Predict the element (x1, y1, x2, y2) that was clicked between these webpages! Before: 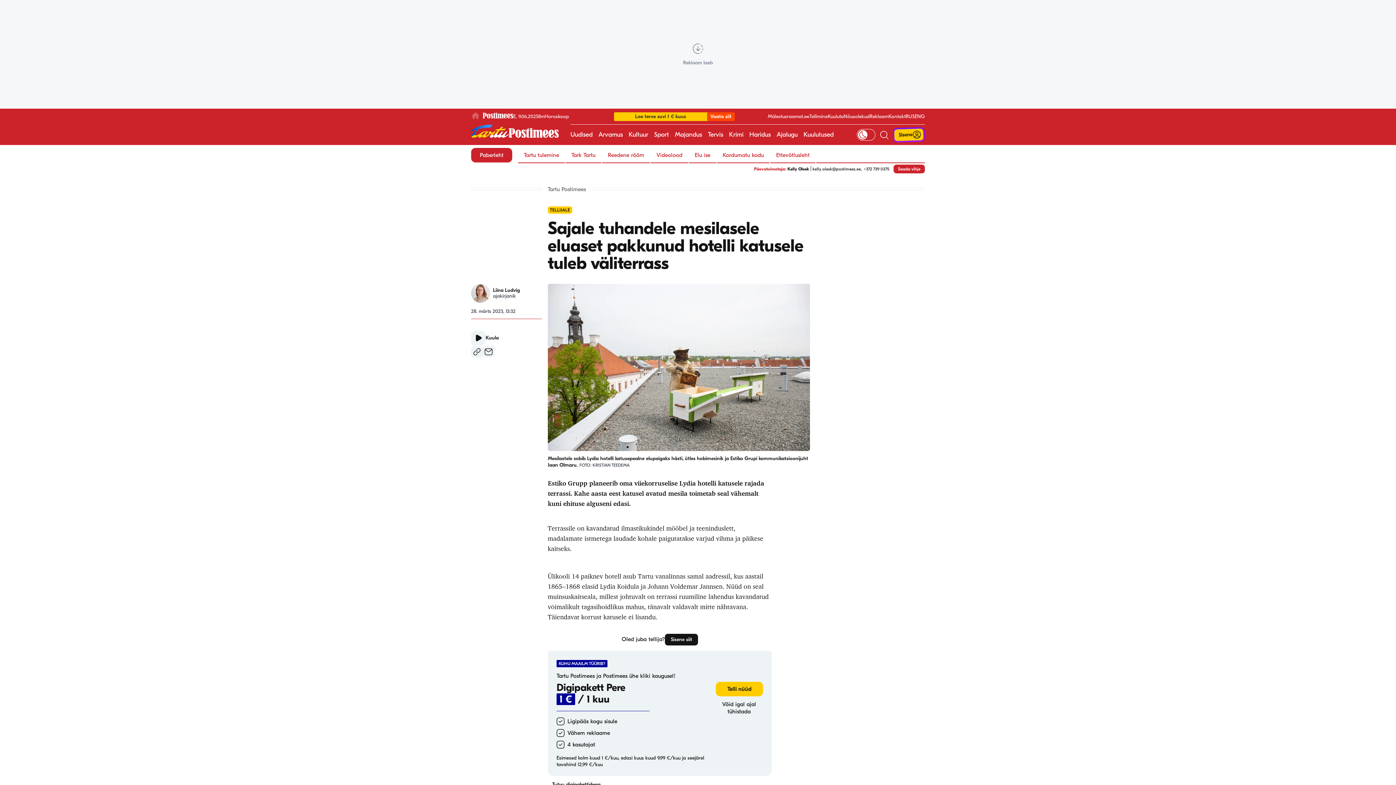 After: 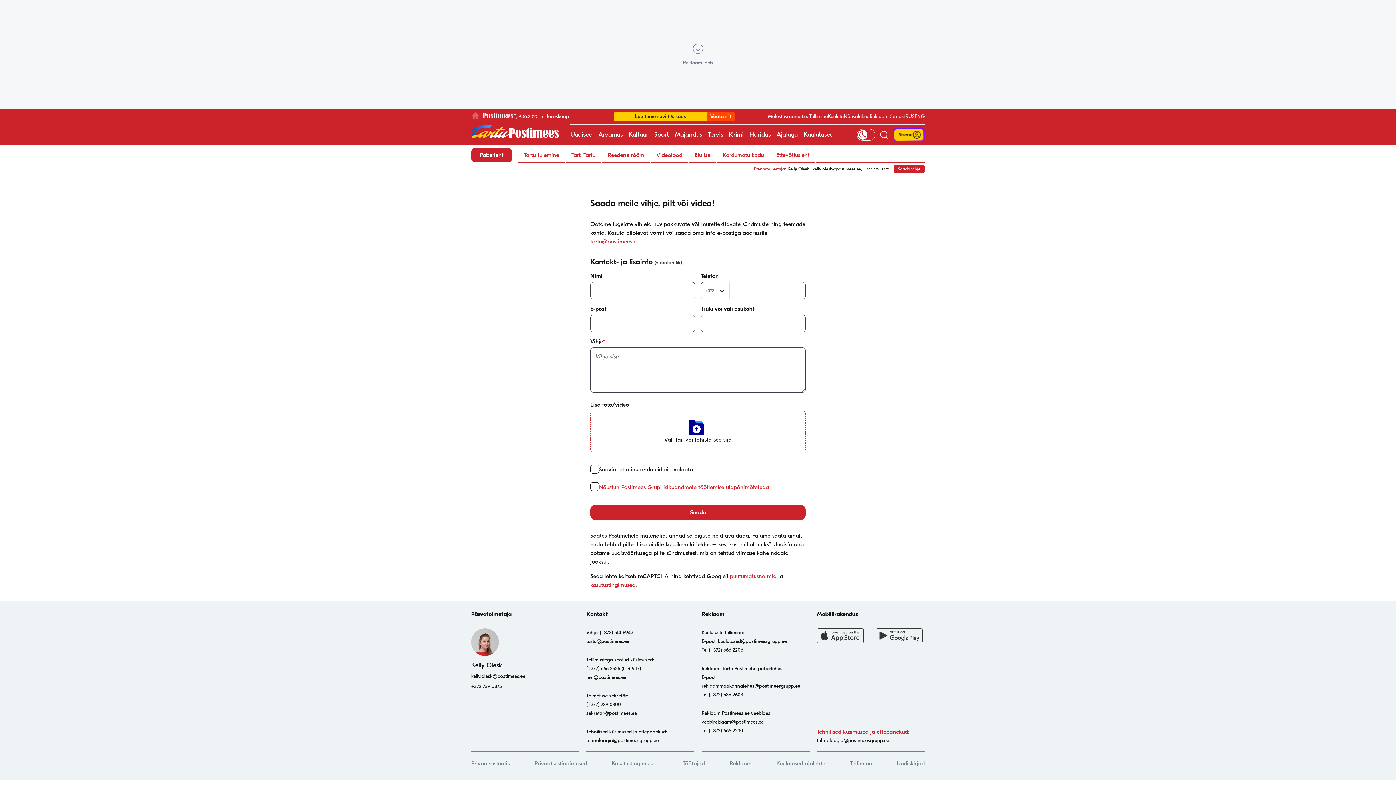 Action: bbox: (893, 164, 925, 173) label: Saada vihje